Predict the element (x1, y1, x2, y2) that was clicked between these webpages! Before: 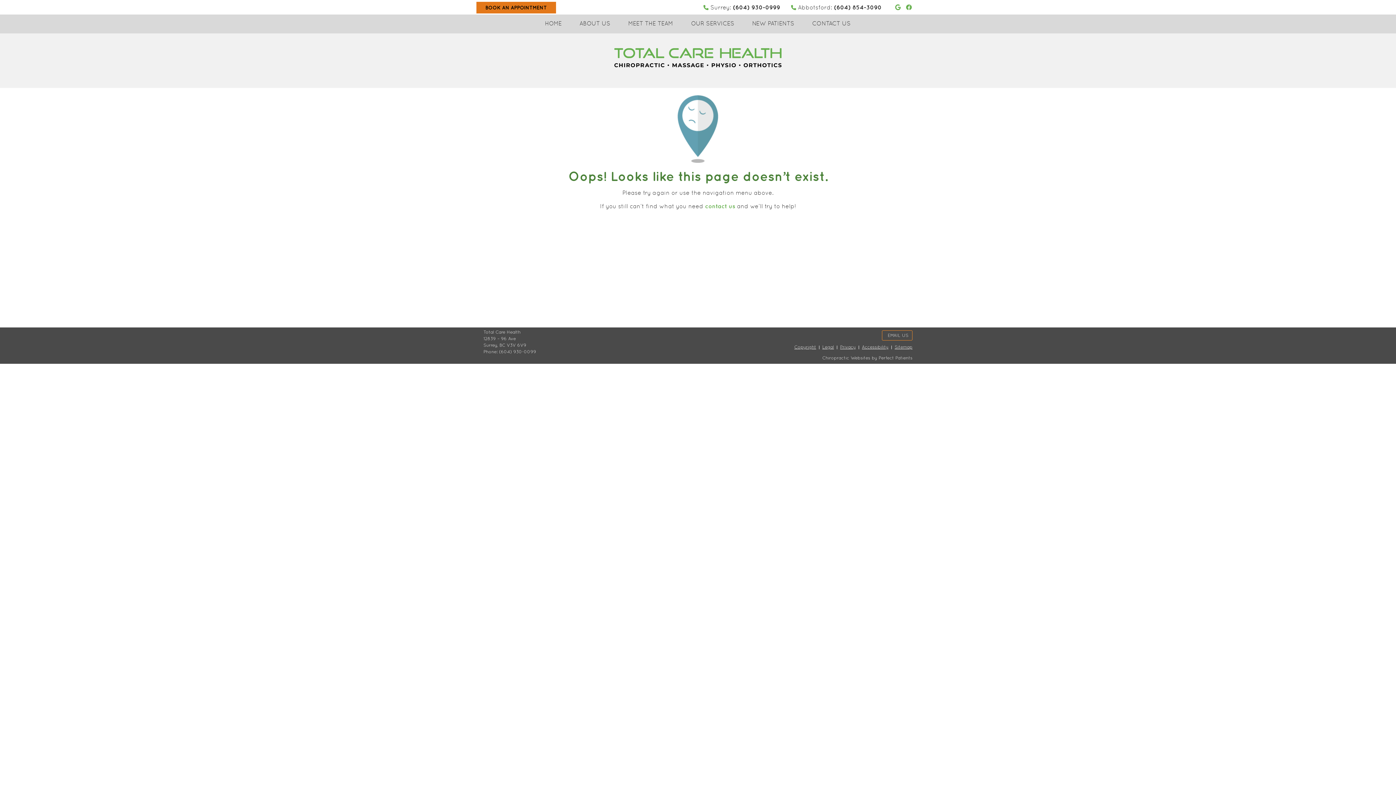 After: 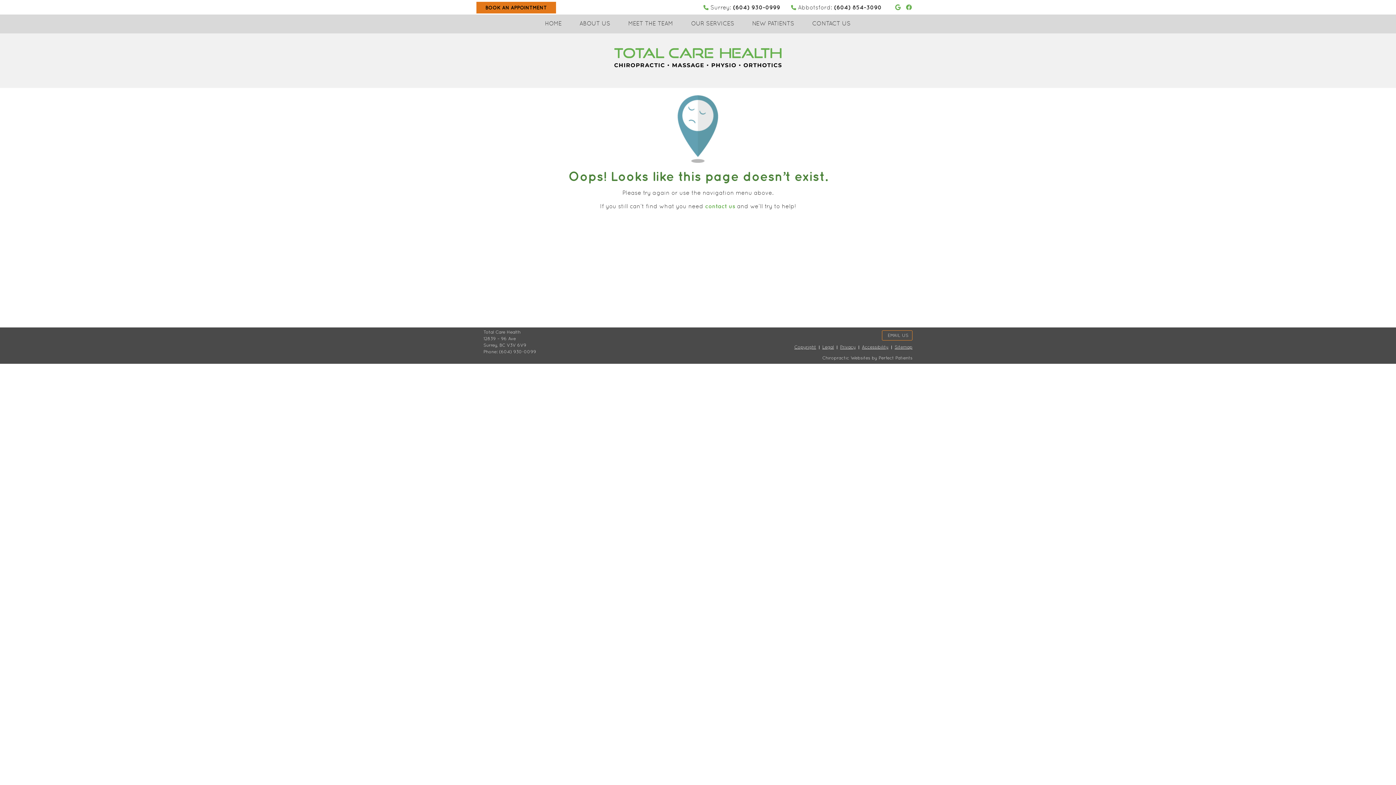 Action: label: Facebook Social Button bbox: (904, 2, 913, 11)